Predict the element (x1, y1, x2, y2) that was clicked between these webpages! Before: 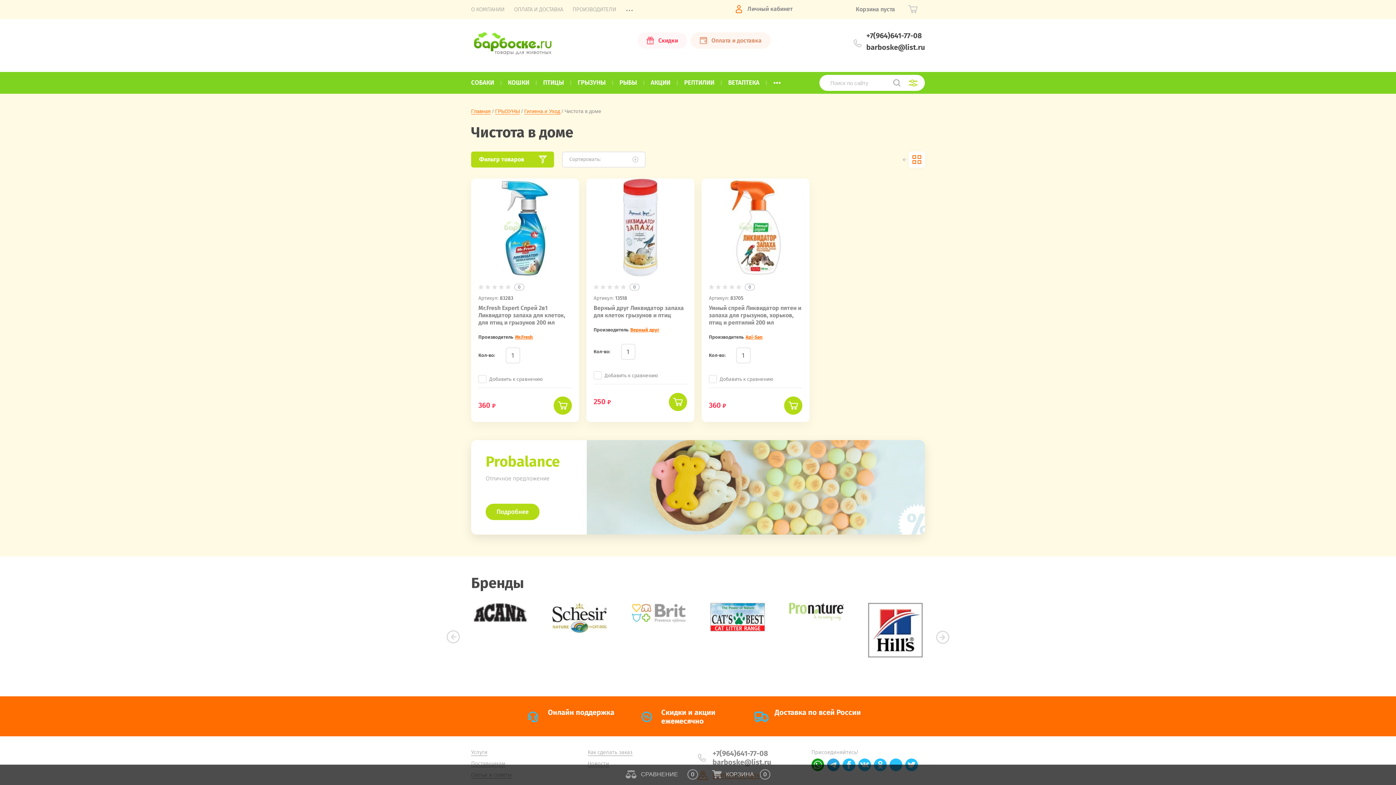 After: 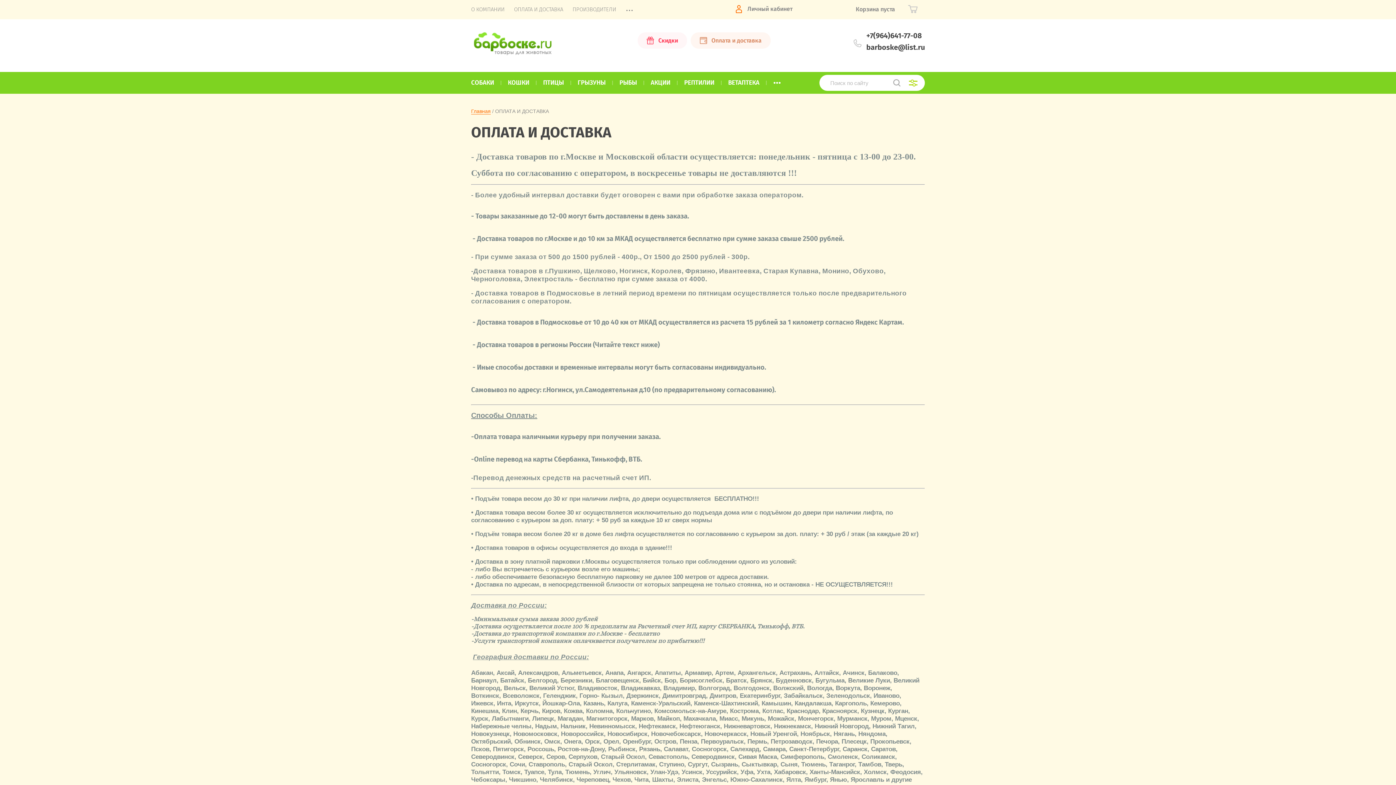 Action: bbox: (514, 6, 563, 12) label: ОПЛАТА И ДОСТАВКА